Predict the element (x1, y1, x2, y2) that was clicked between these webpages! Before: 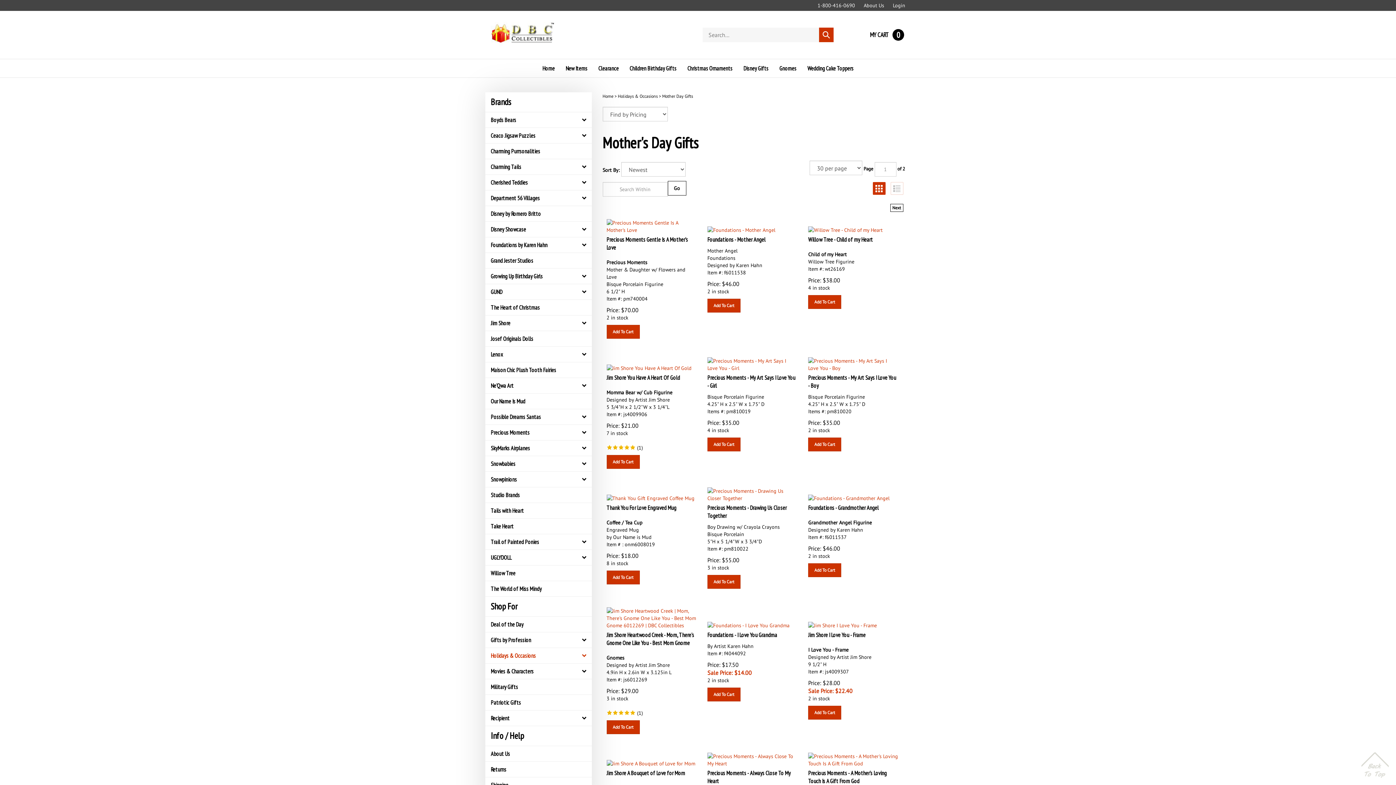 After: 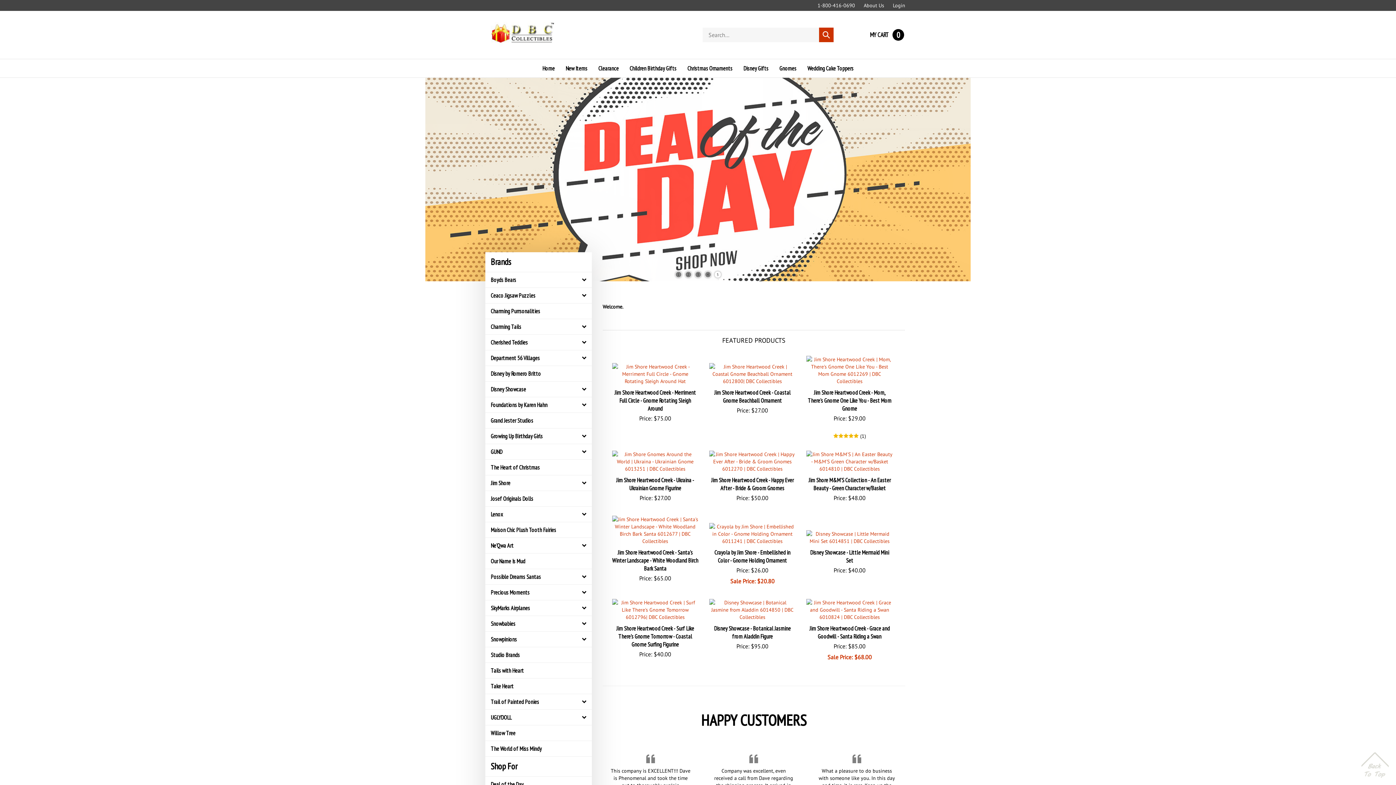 Action: bbox: (602, 93, 613, 98) label: Home